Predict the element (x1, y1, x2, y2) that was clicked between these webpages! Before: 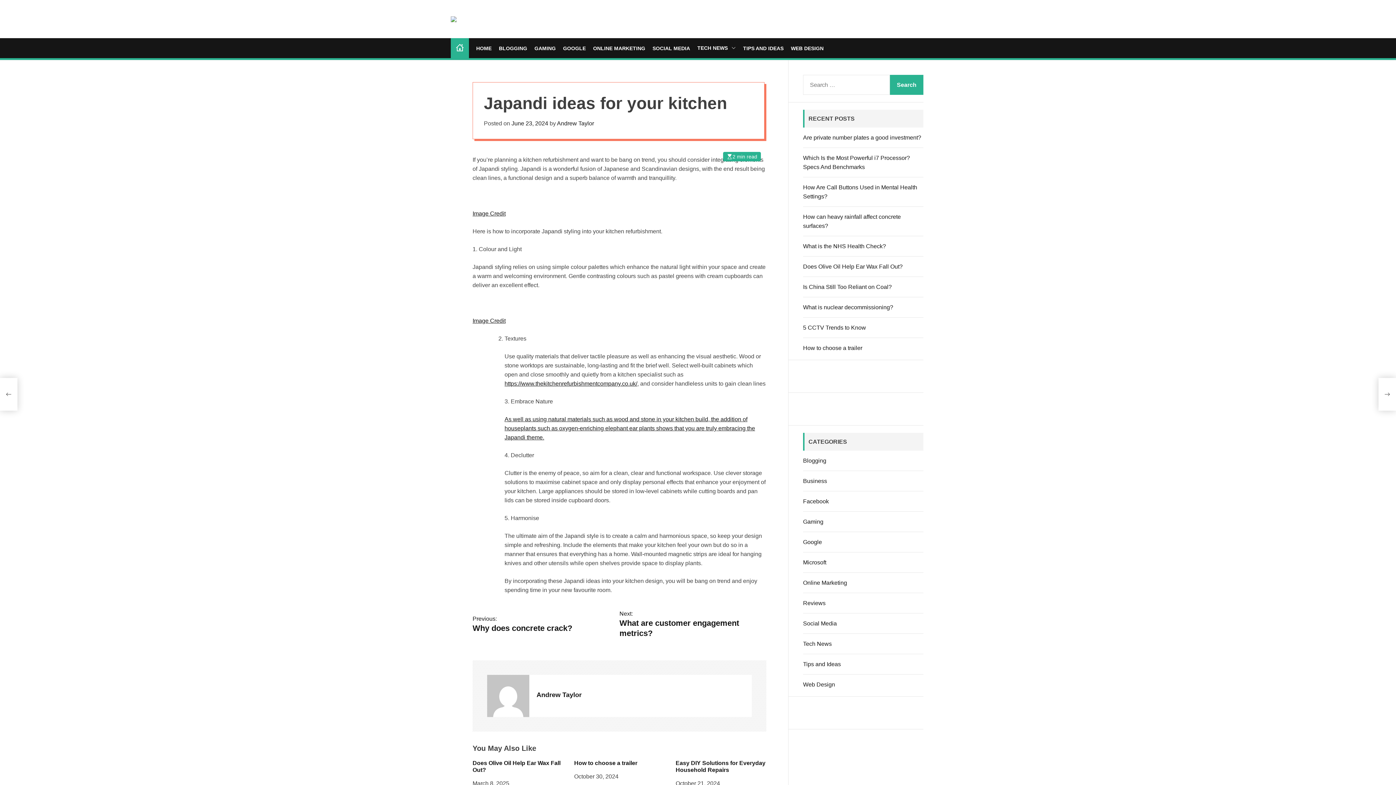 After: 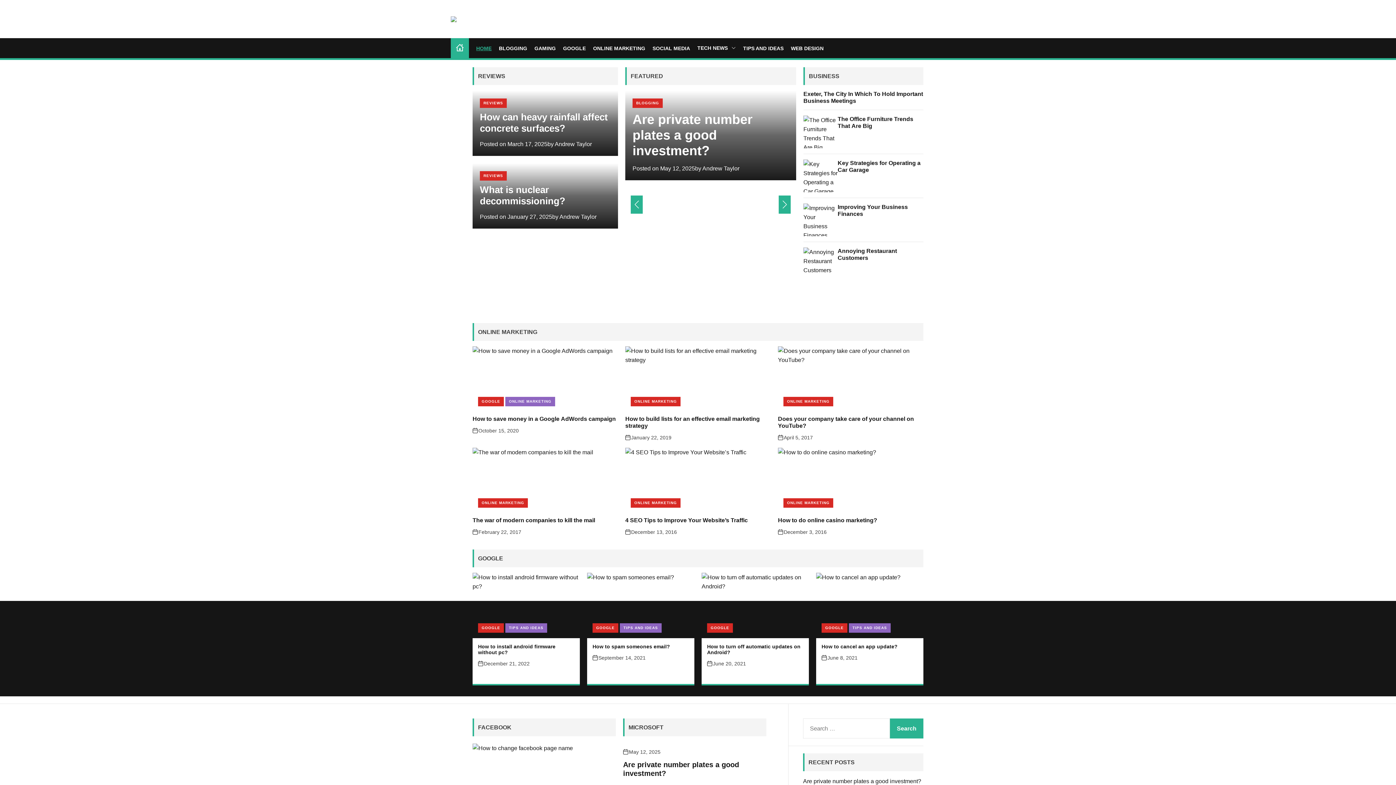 Action: bbox: (456, 40, 464, 56)